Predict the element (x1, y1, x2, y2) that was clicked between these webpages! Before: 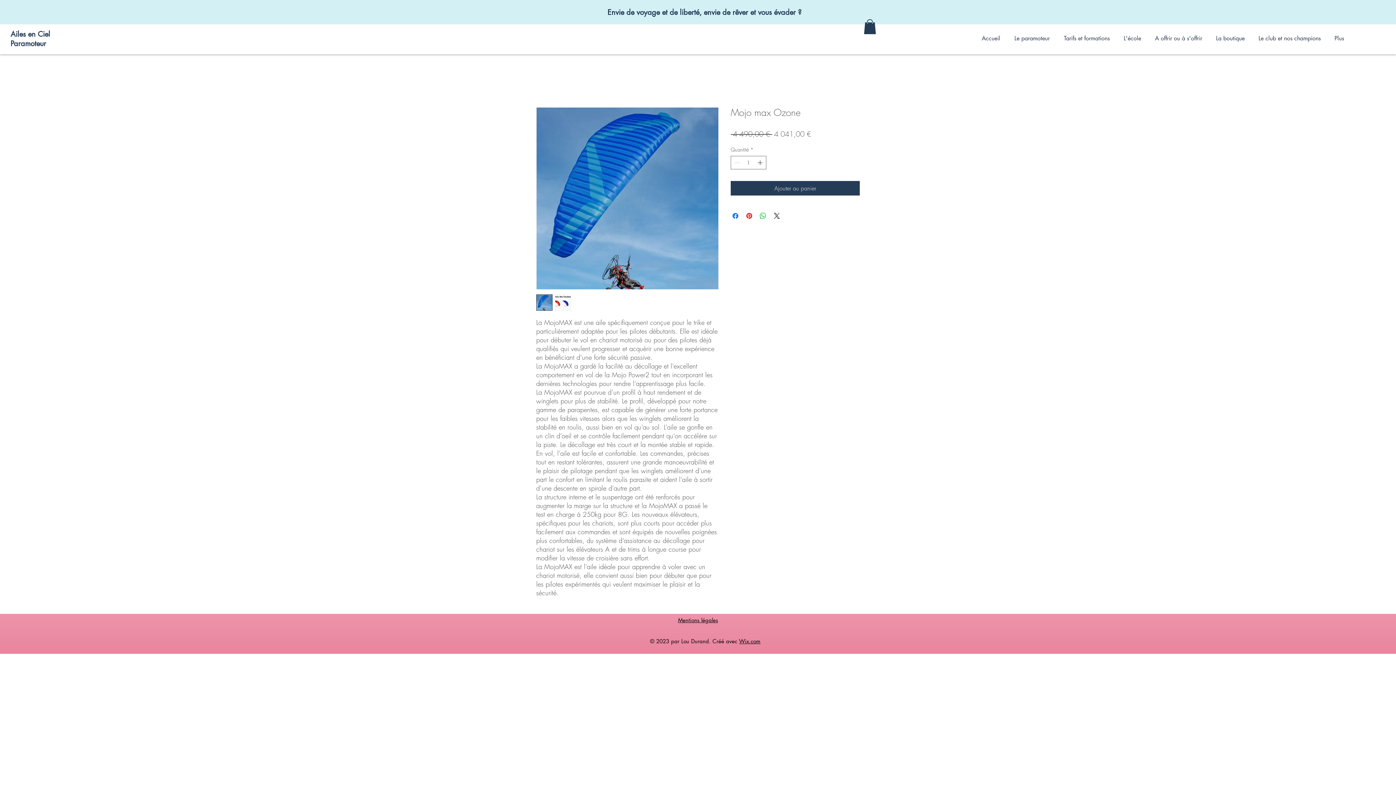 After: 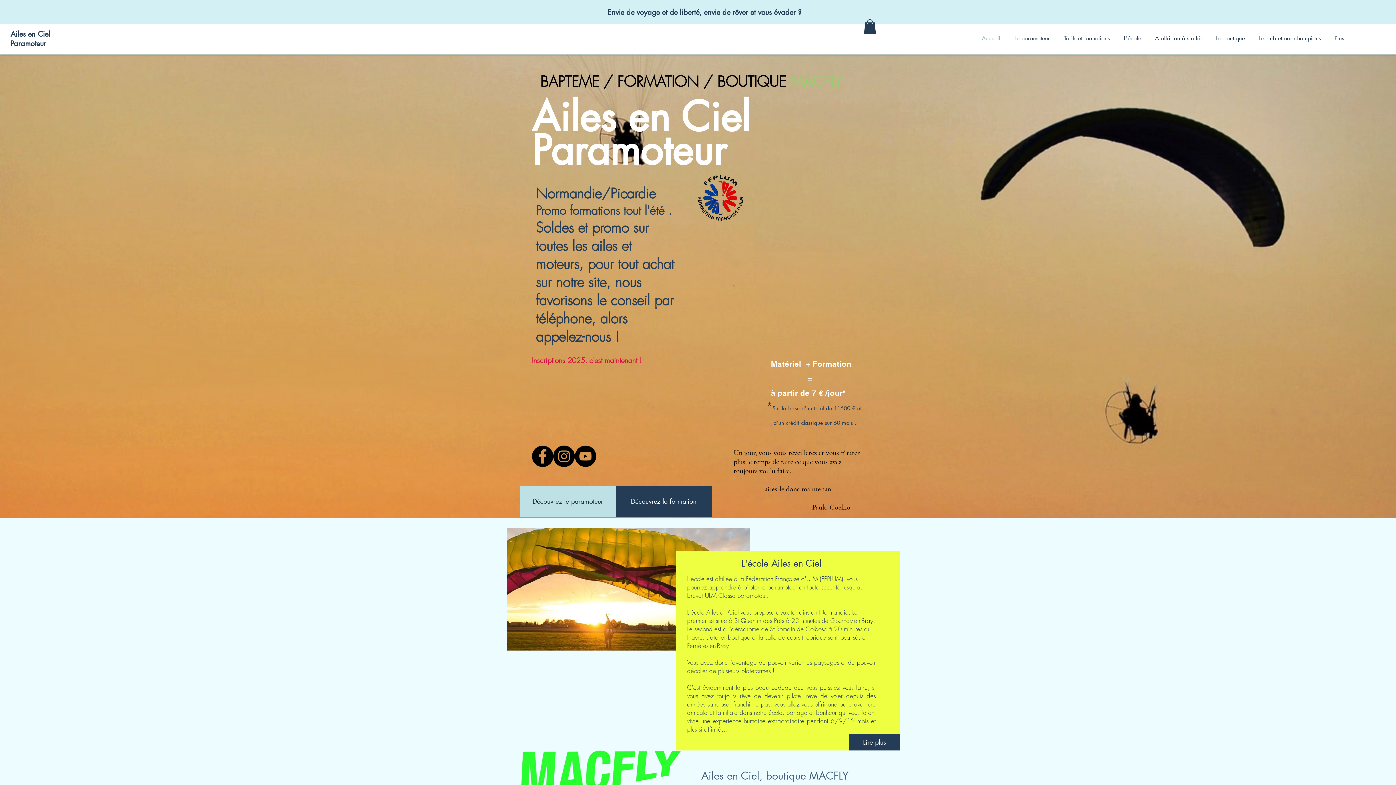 Action: bbox: (974, 28, 1007, 48) label: Accueil